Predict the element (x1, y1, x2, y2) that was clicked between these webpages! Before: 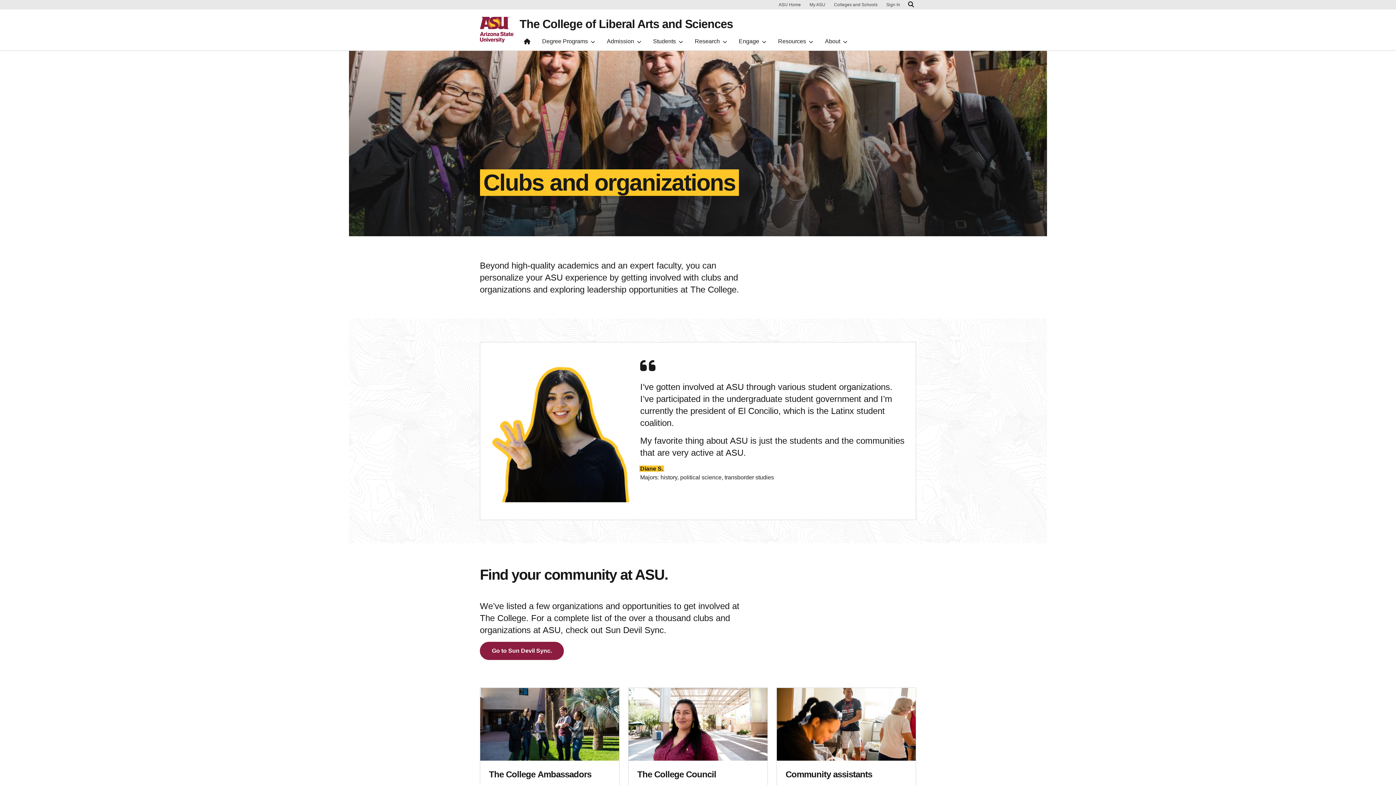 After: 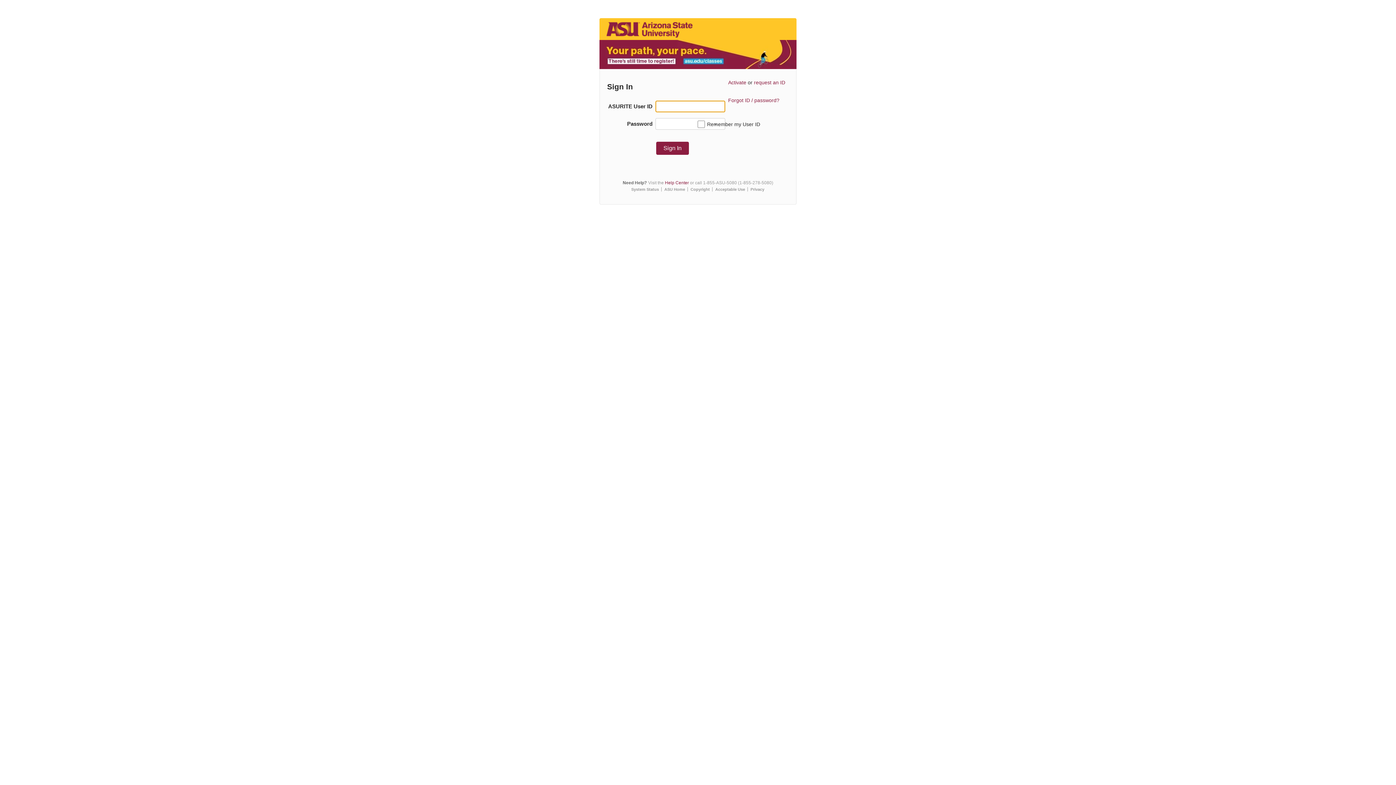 Action: bbox: (886, 2, 900, 6) label: Sign In